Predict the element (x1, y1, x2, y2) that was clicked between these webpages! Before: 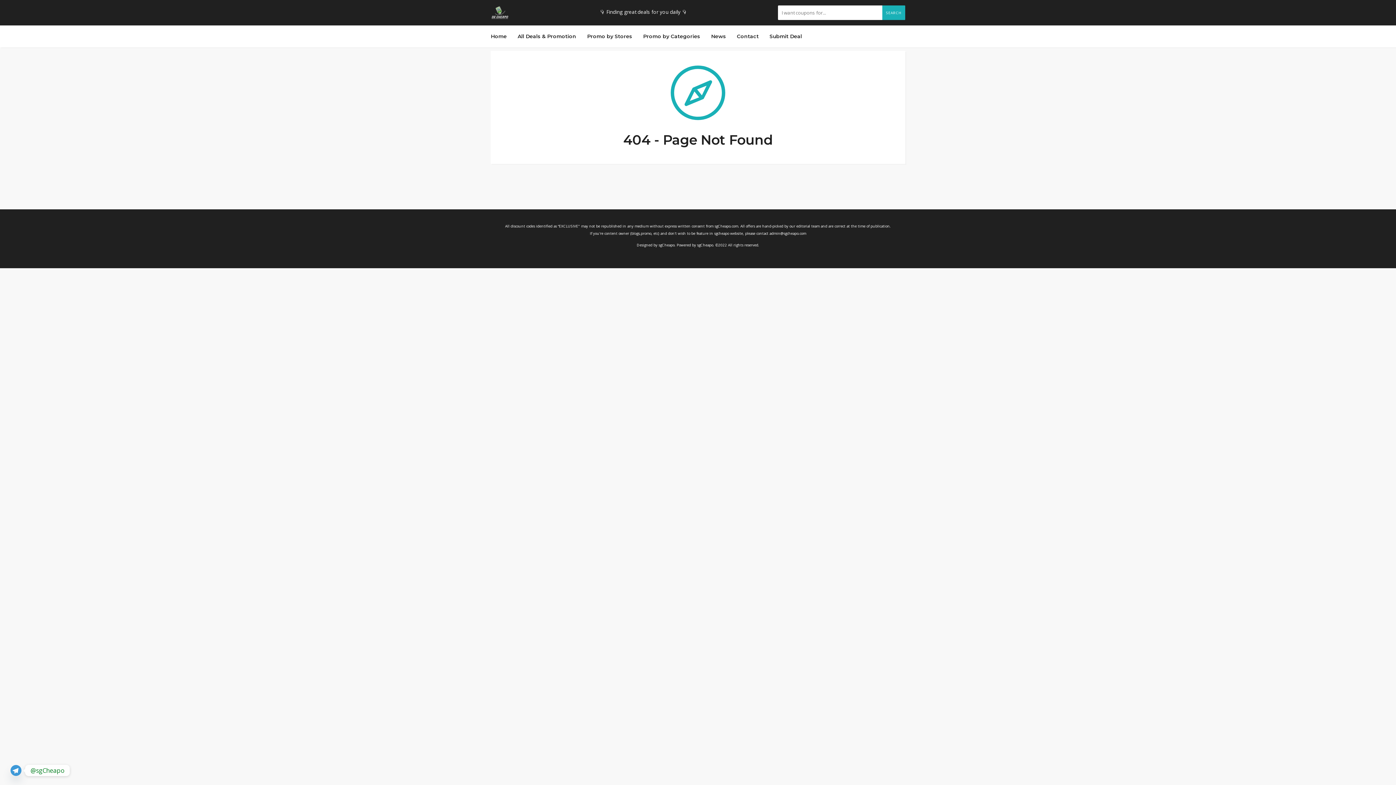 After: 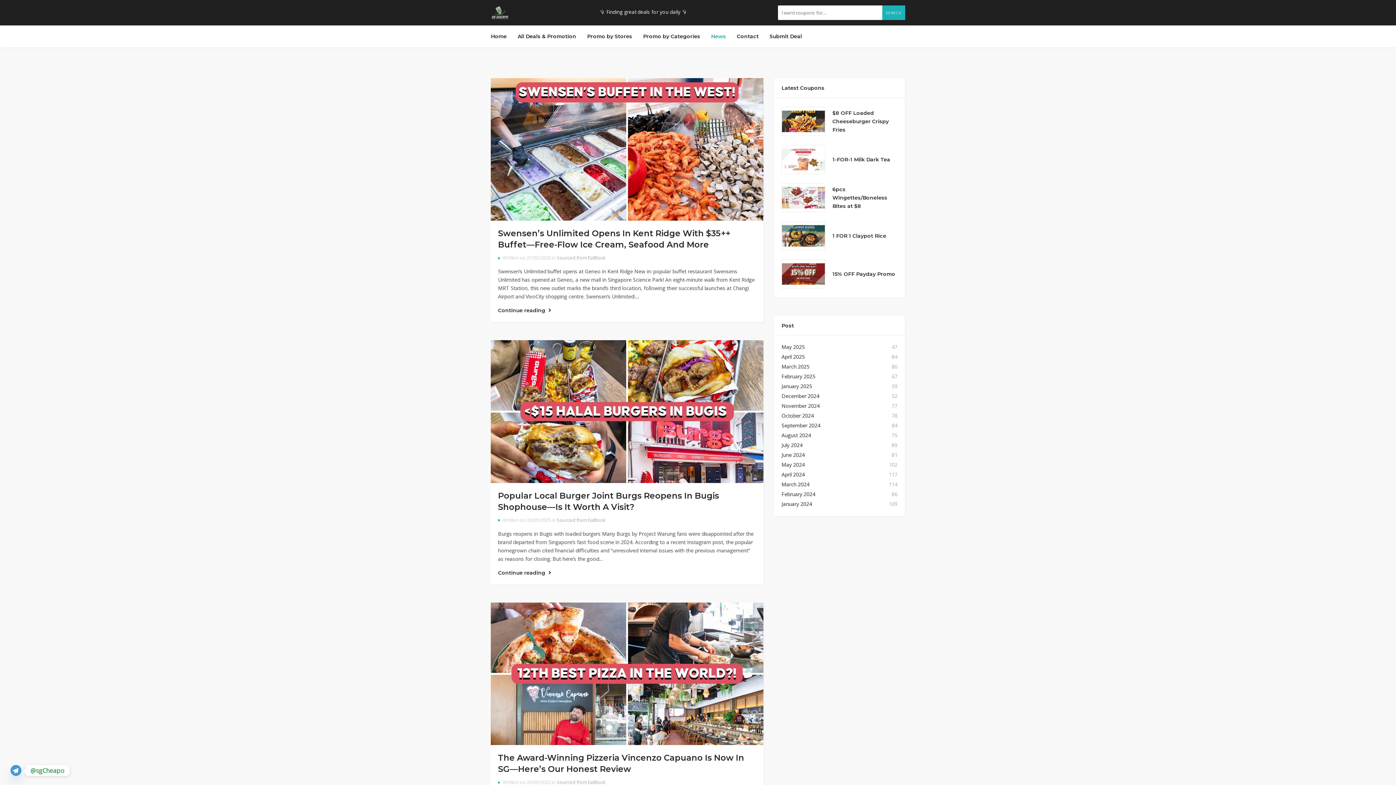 Action: bbox: (705, 27, 731, 45) label: News